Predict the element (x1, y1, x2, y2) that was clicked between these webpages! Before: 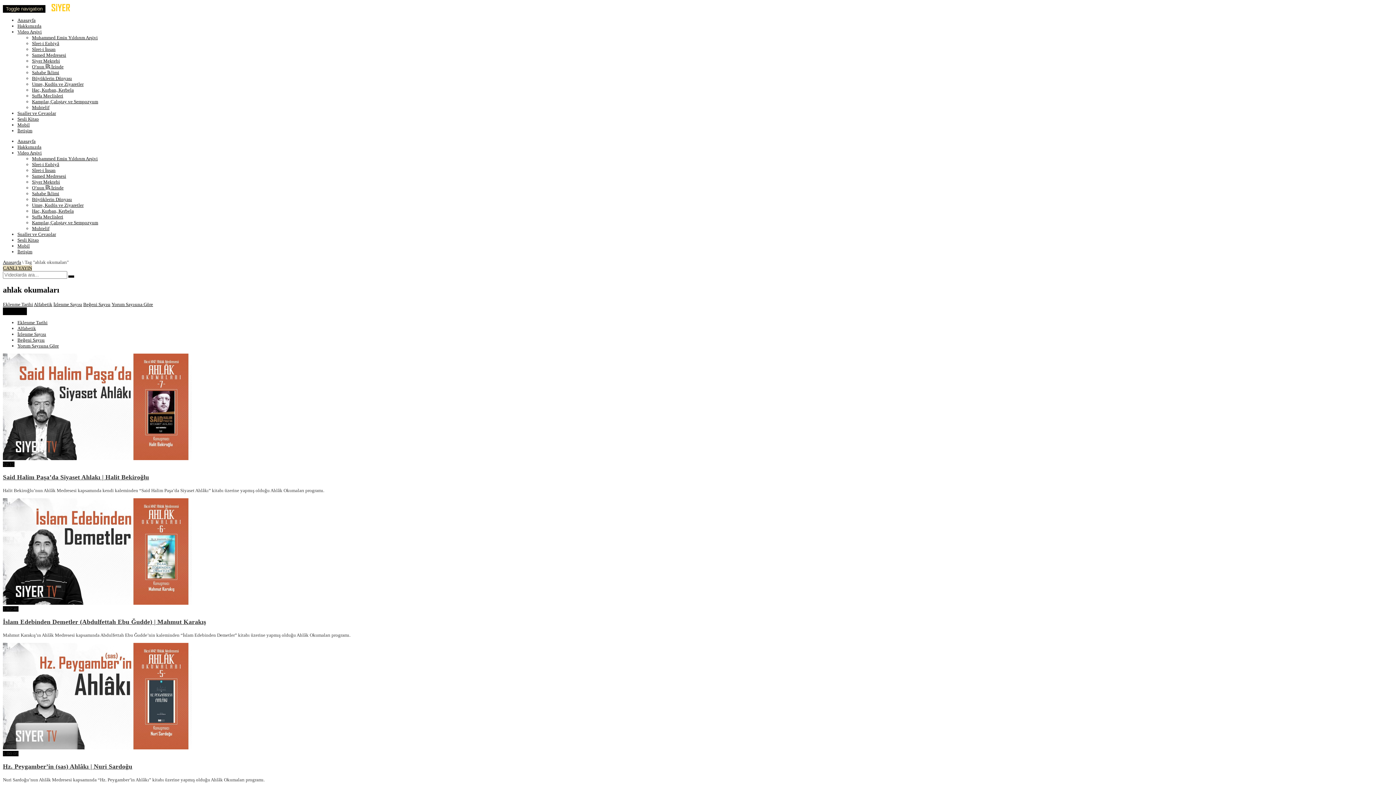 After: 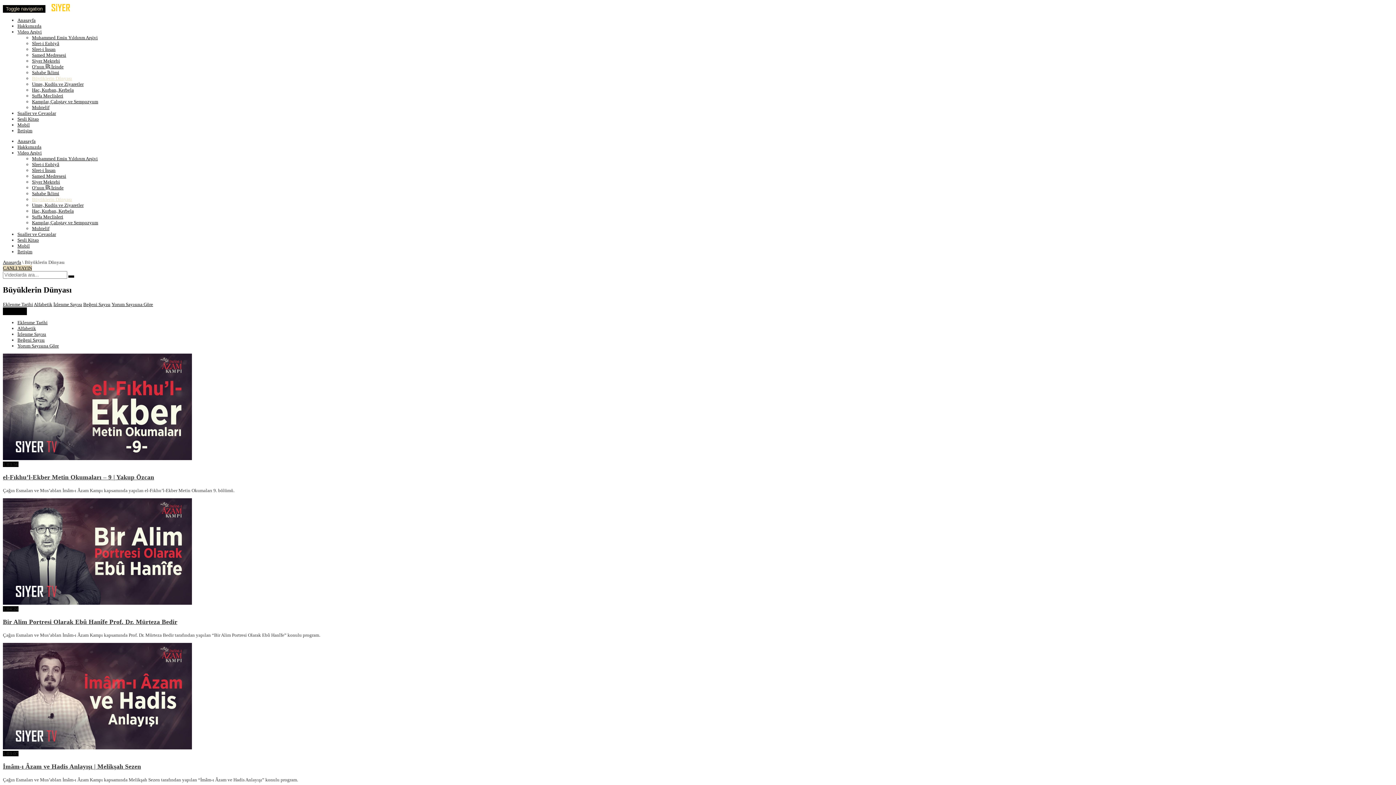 Action: bbox: (32, 196, 72, 202) label: Büyüklerin Dünyası